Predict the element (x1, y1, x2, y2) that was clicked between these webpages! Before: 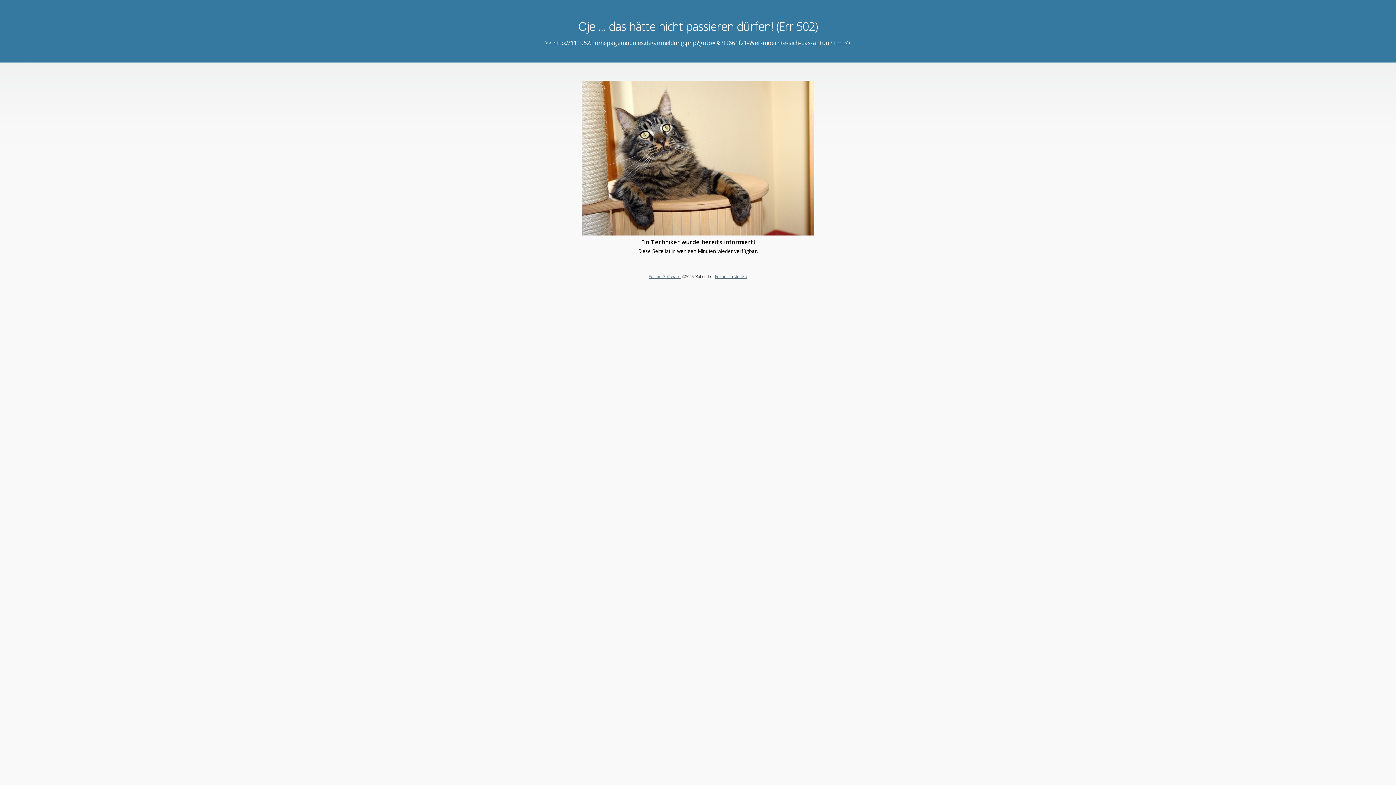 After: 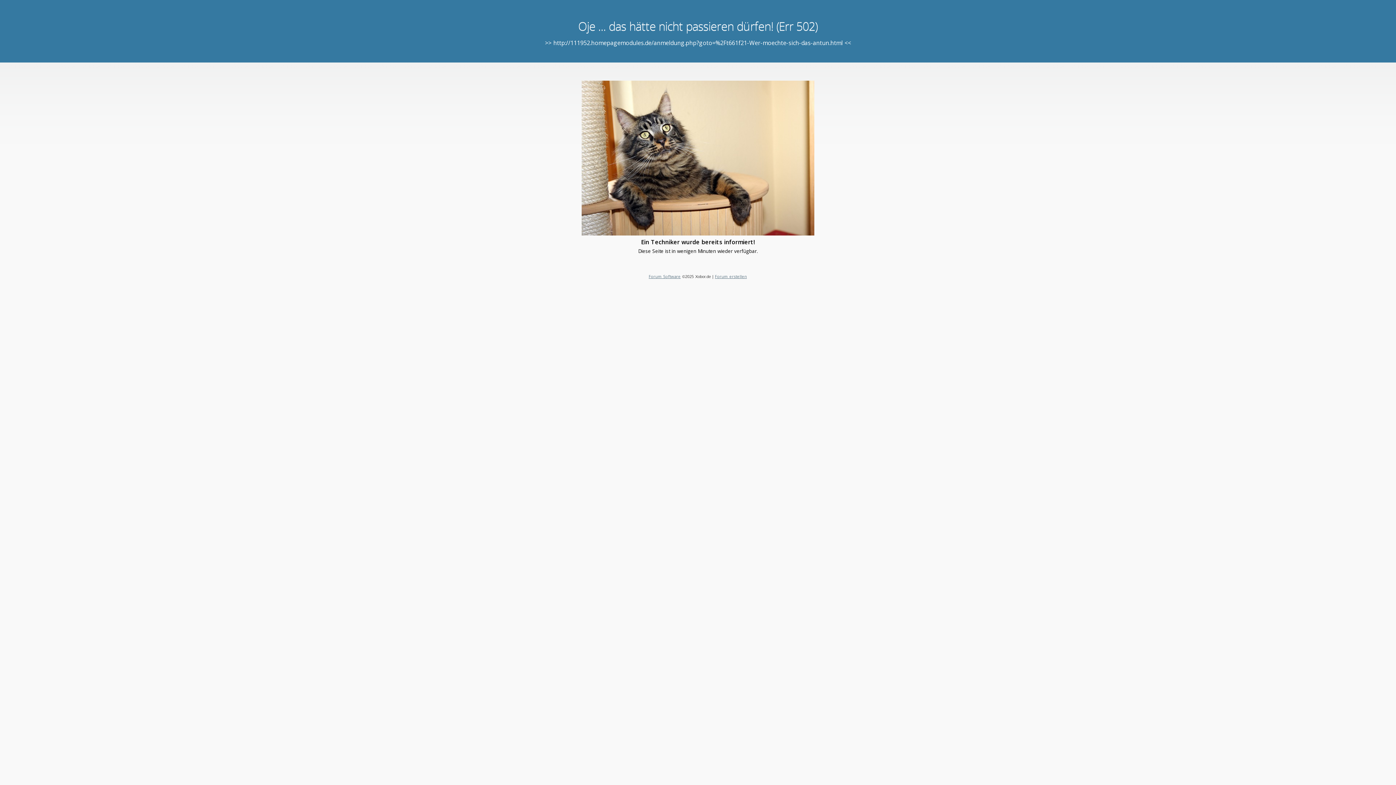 Action: label: Forum Software bbox: (648, 273, 680, 279)